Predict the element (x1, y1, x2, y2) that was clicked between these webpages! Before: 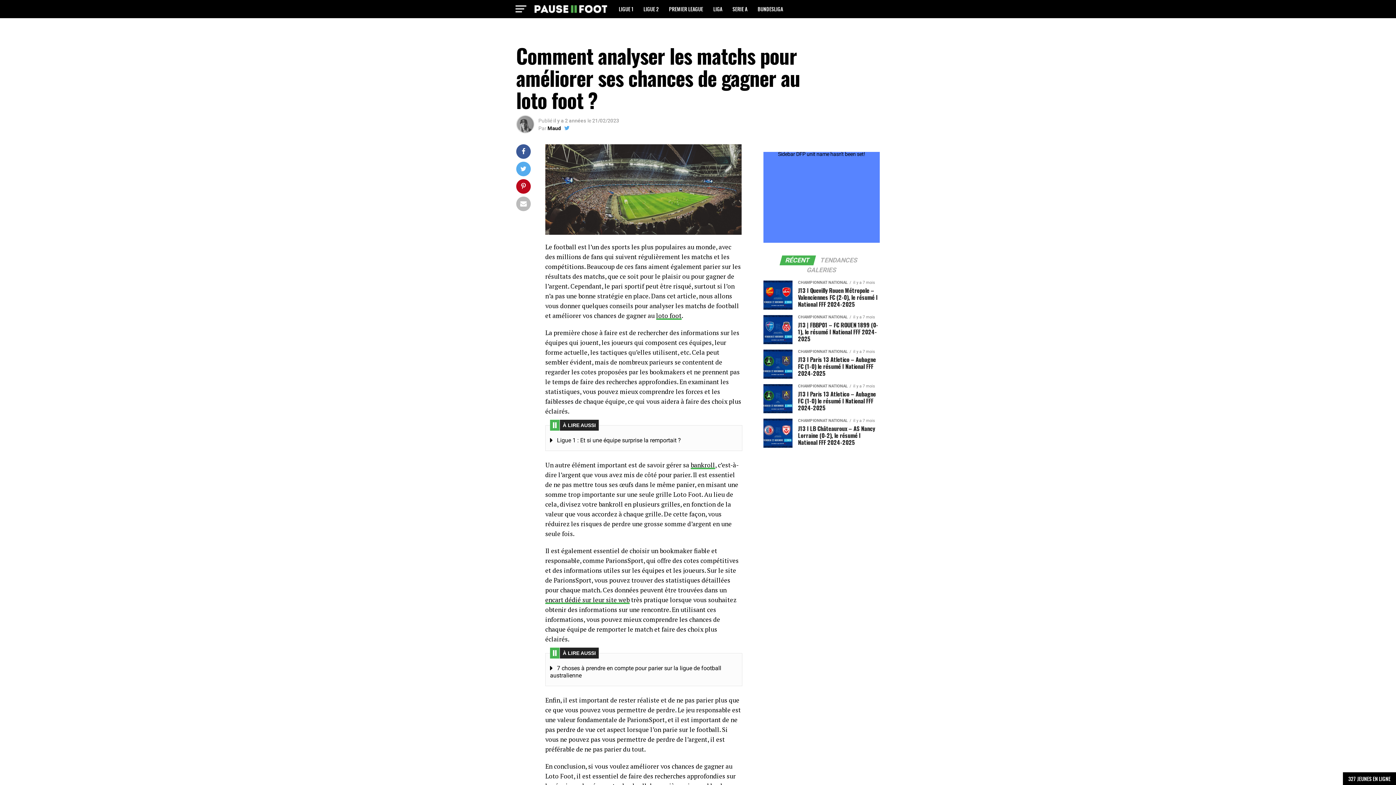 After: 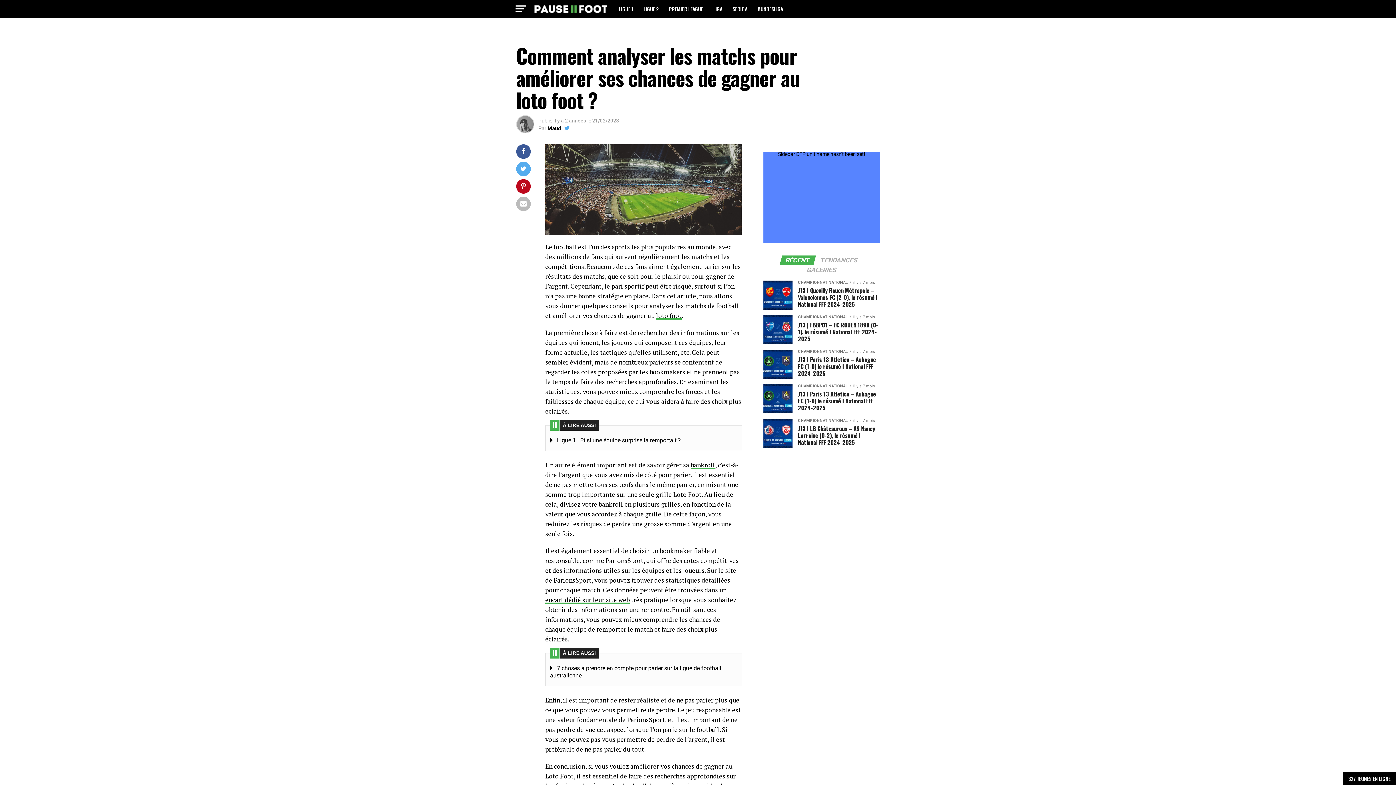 Action: label: RÉCENT bbox: (781, 257, 814, 264)